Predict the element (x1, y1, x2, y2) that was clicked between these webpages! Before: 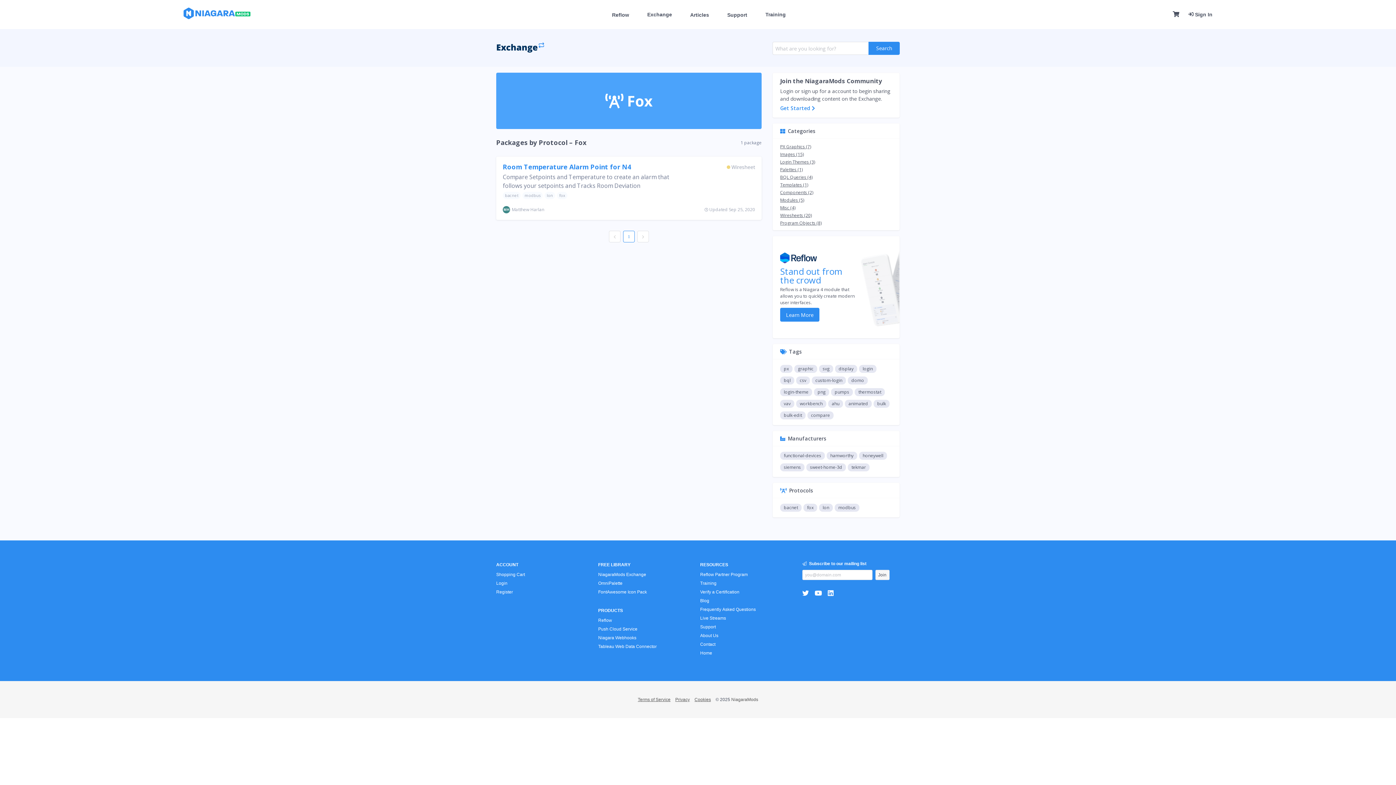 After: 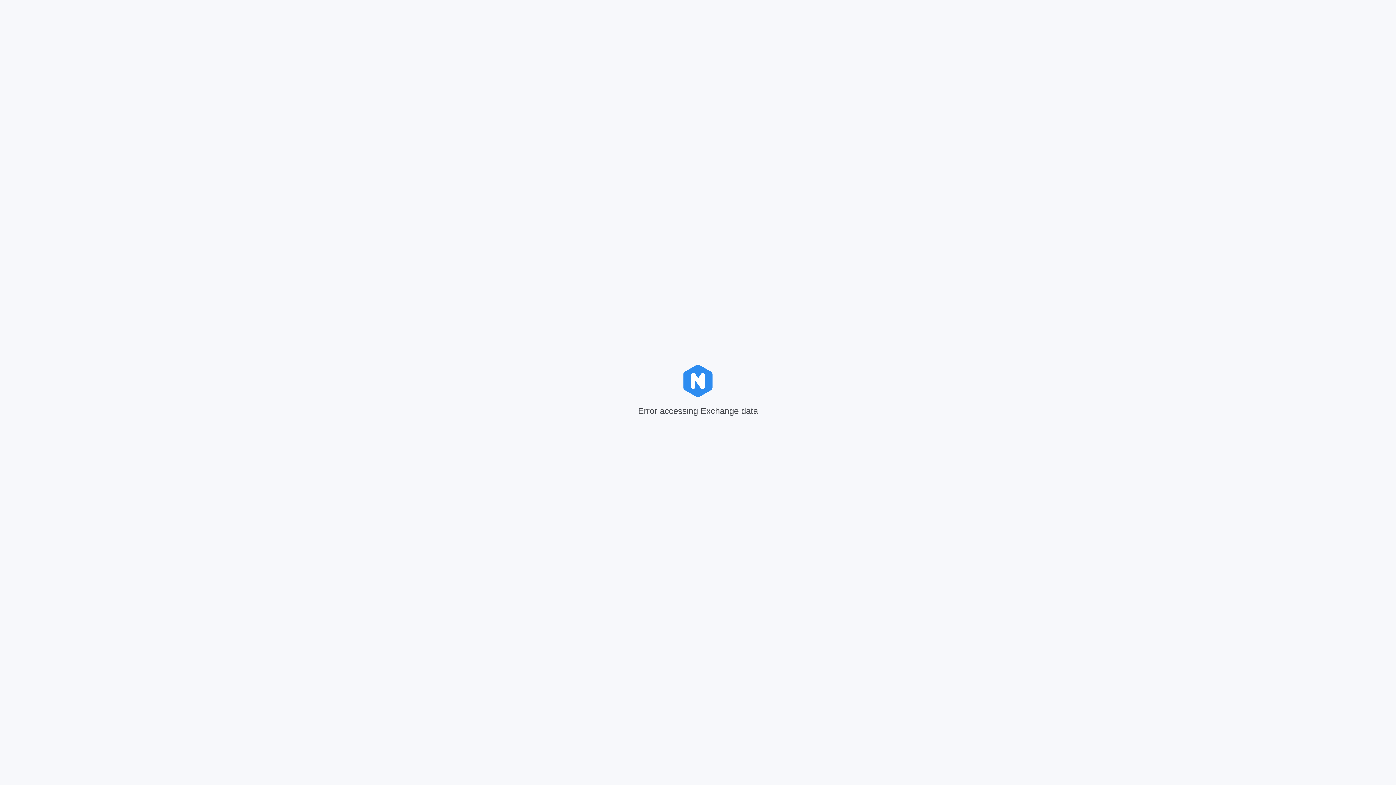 Action: label: NiagaraMods Exchange bbox: (598, 572, 646, 577)